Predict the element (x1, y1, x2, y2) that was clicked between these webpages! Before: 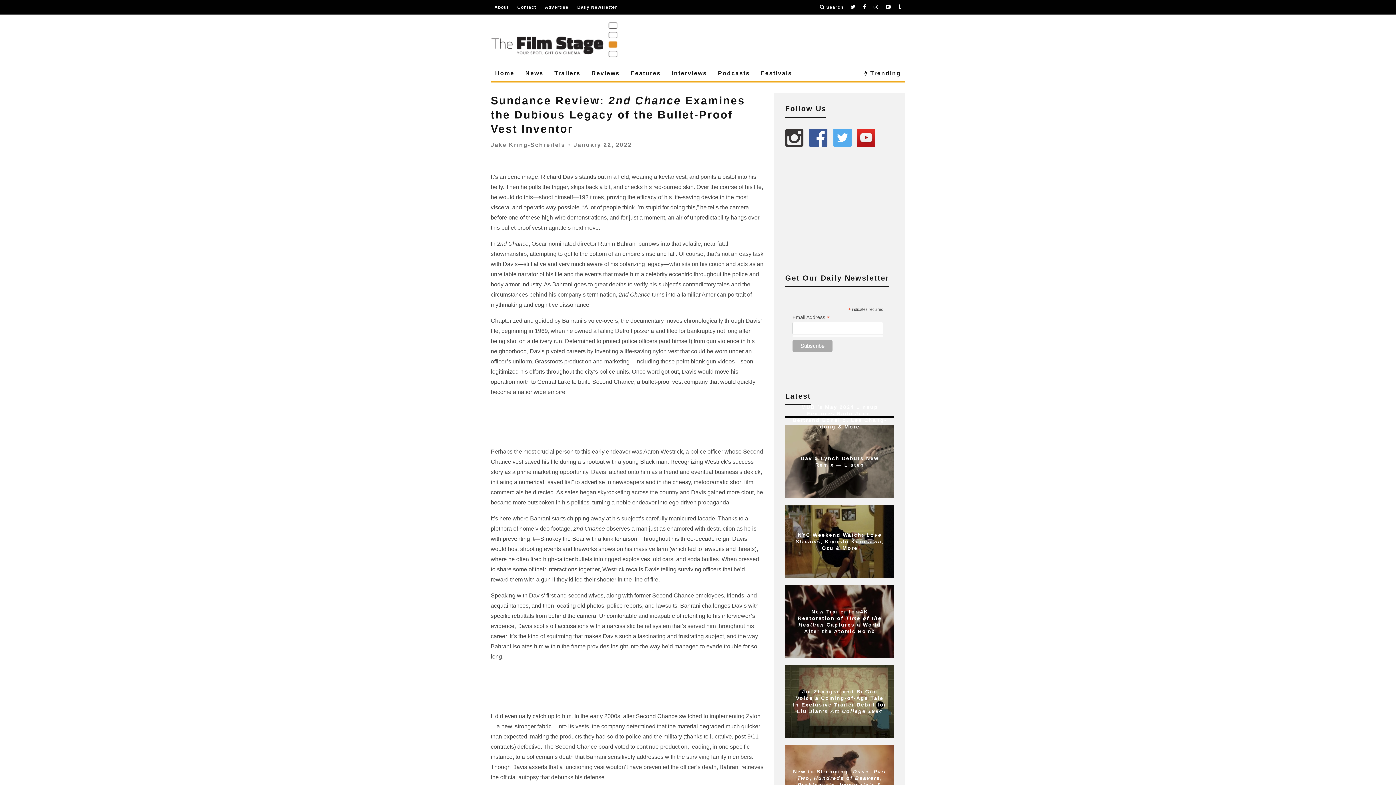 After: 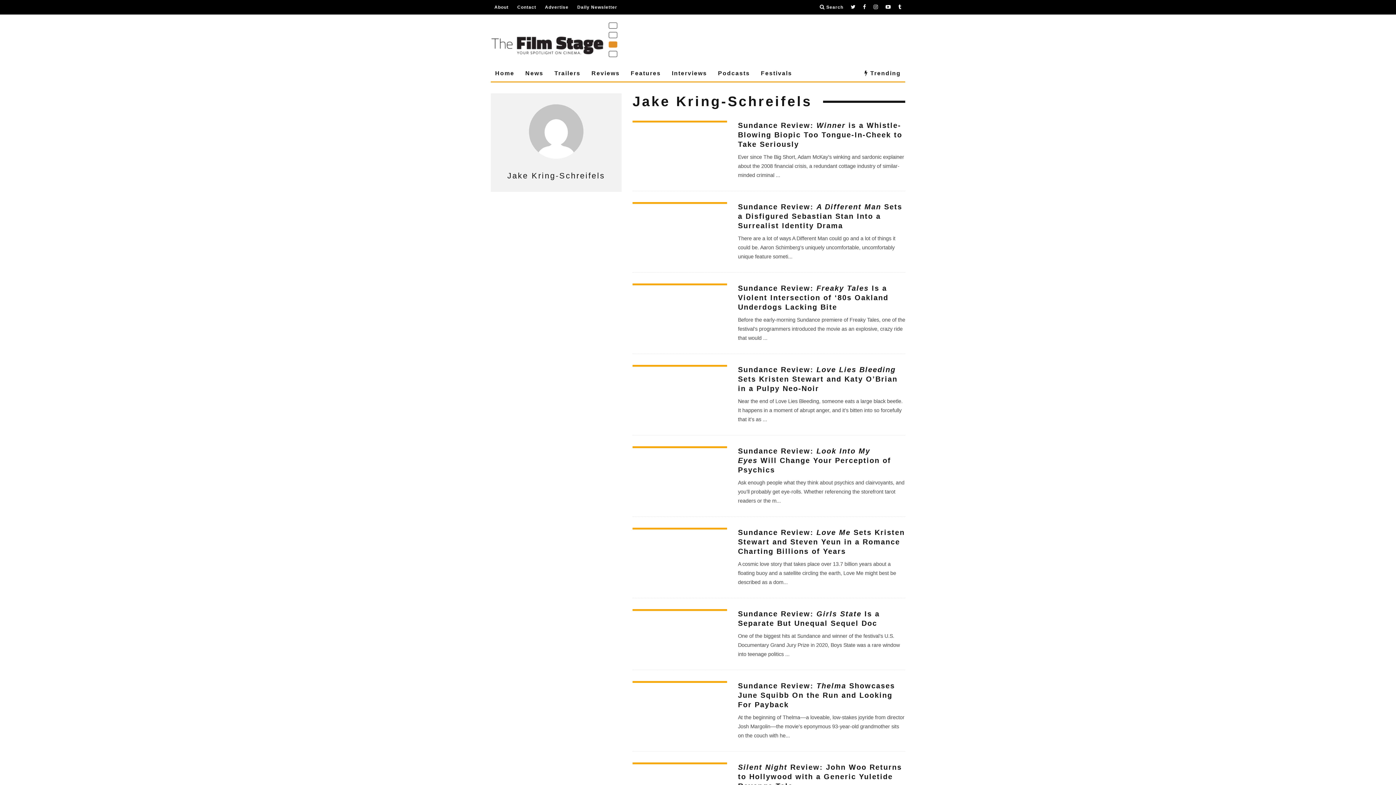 Action: bbox: (490, 141, 565, 148) label: Jake Kring-Schreifels